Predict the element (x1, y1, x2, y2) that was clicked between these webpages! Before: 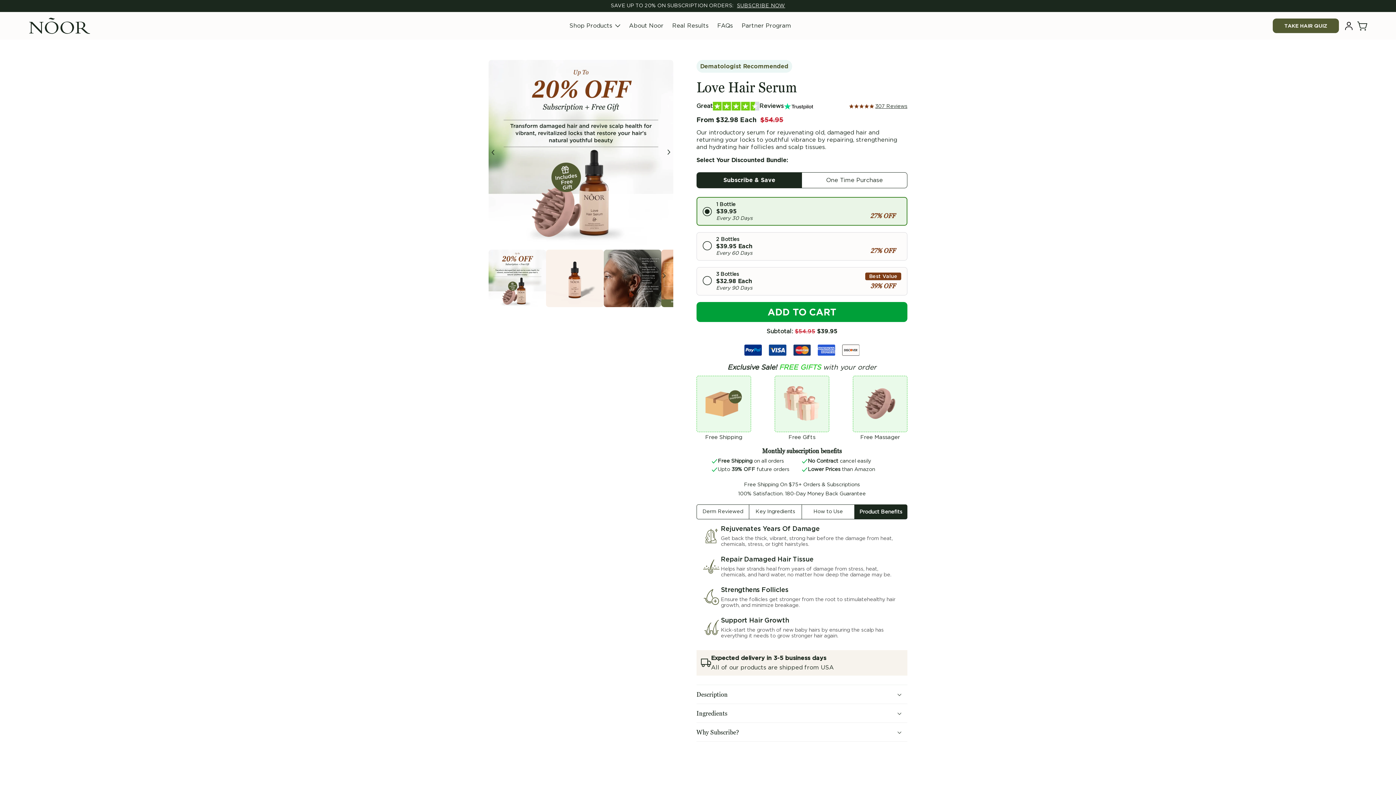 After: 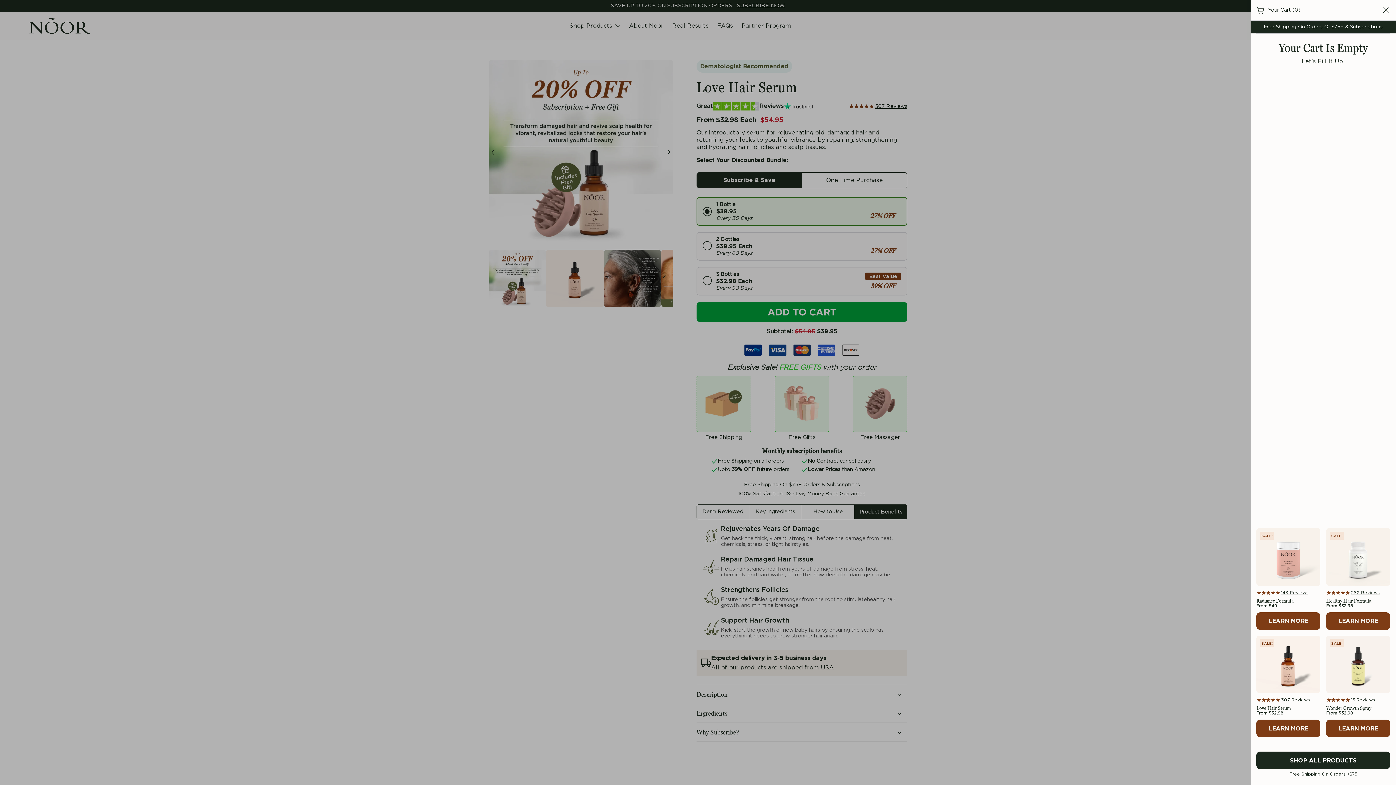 Action: bbox: (1357, 20, 1368, 31) label: Cart